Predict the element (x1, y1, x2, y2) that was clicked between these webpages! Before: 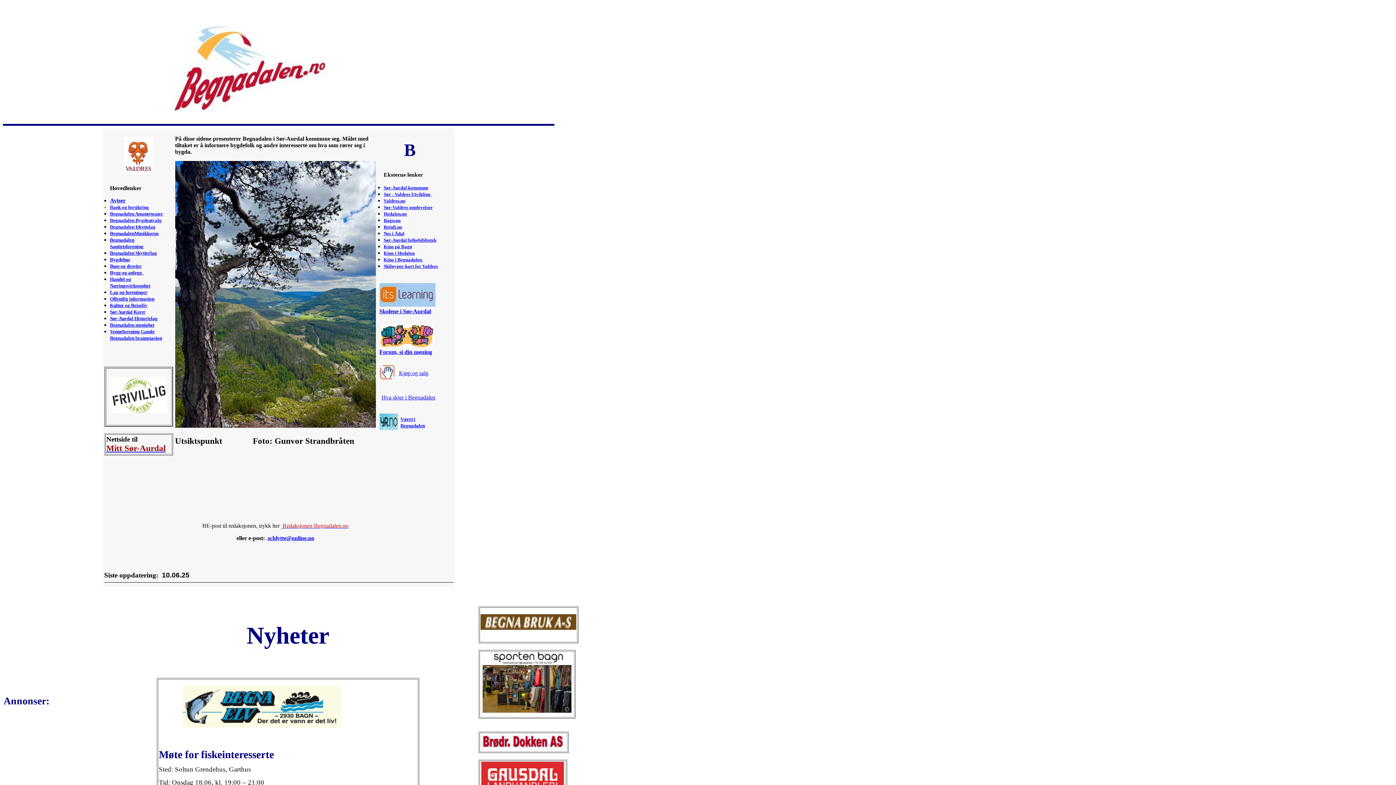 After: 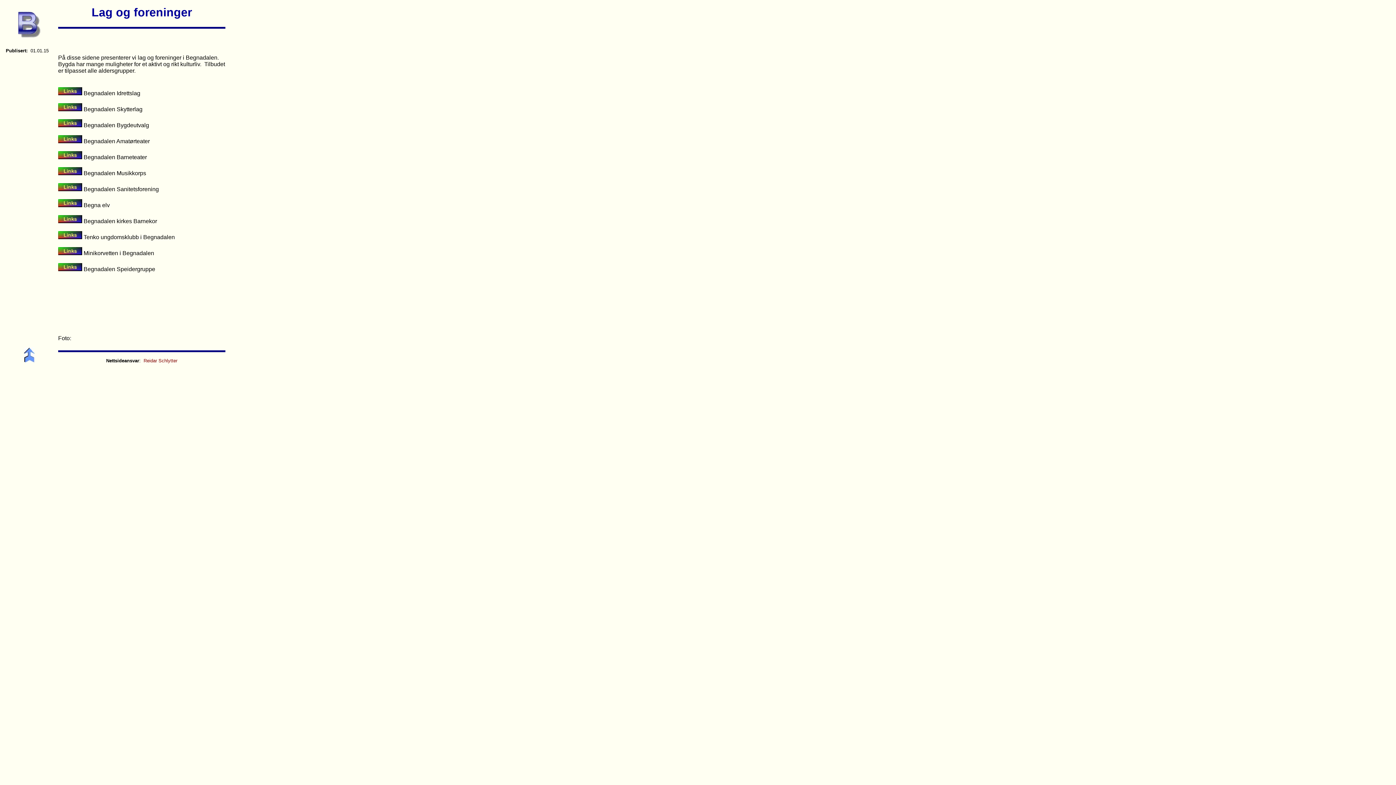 Action: bbox: (110, 289, 125, 295) label: Lag og 